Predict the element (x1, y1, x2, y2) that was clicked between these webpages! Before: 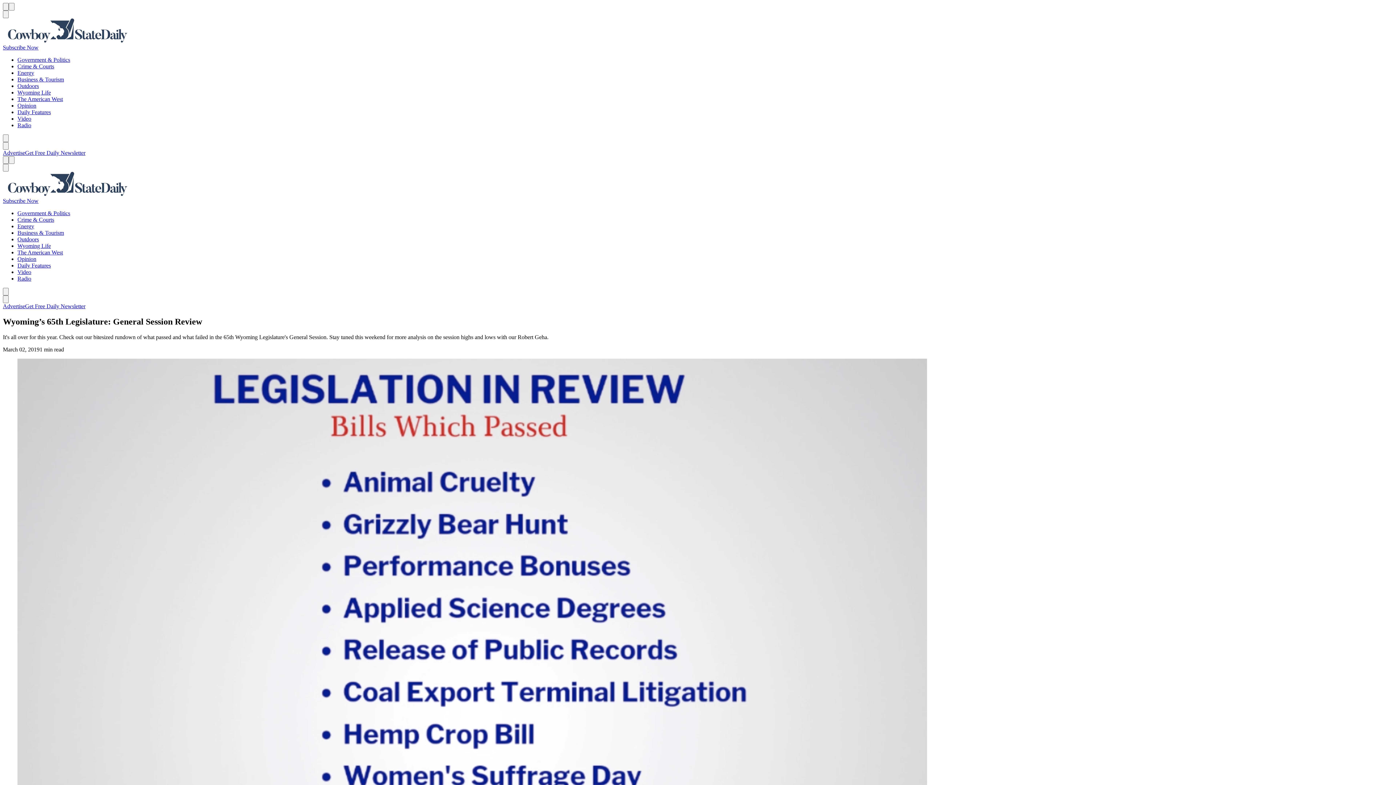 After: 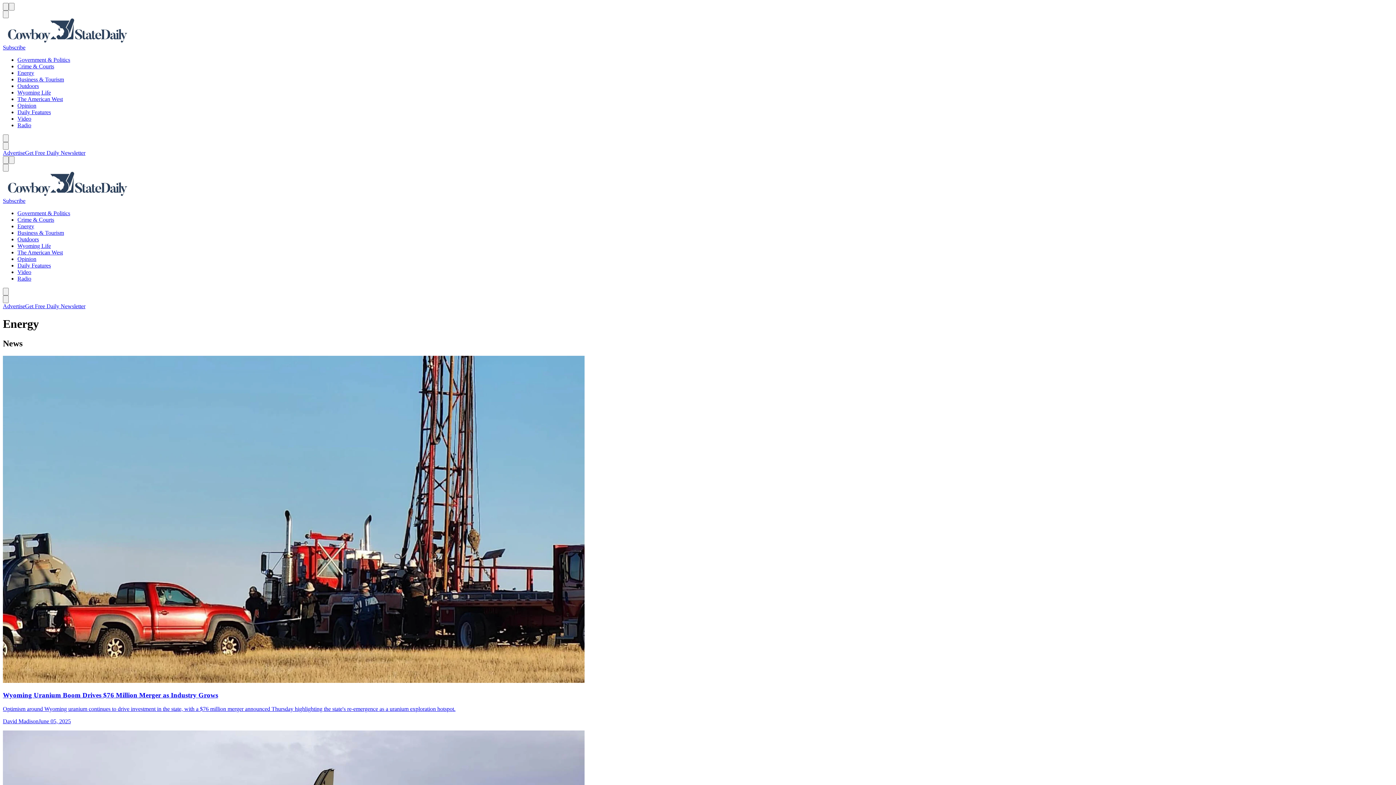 Action: bbox: (17, 69, 34, 76) label: Energy